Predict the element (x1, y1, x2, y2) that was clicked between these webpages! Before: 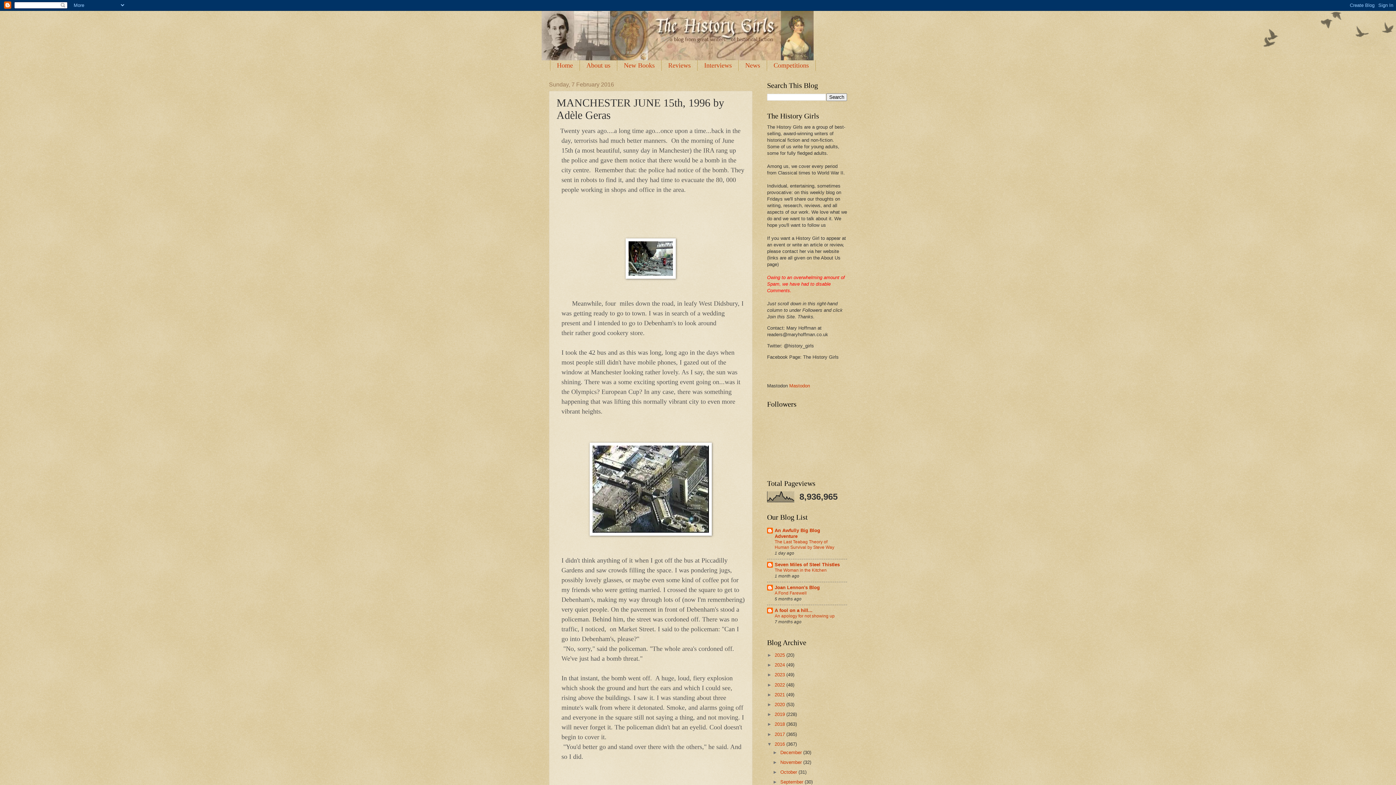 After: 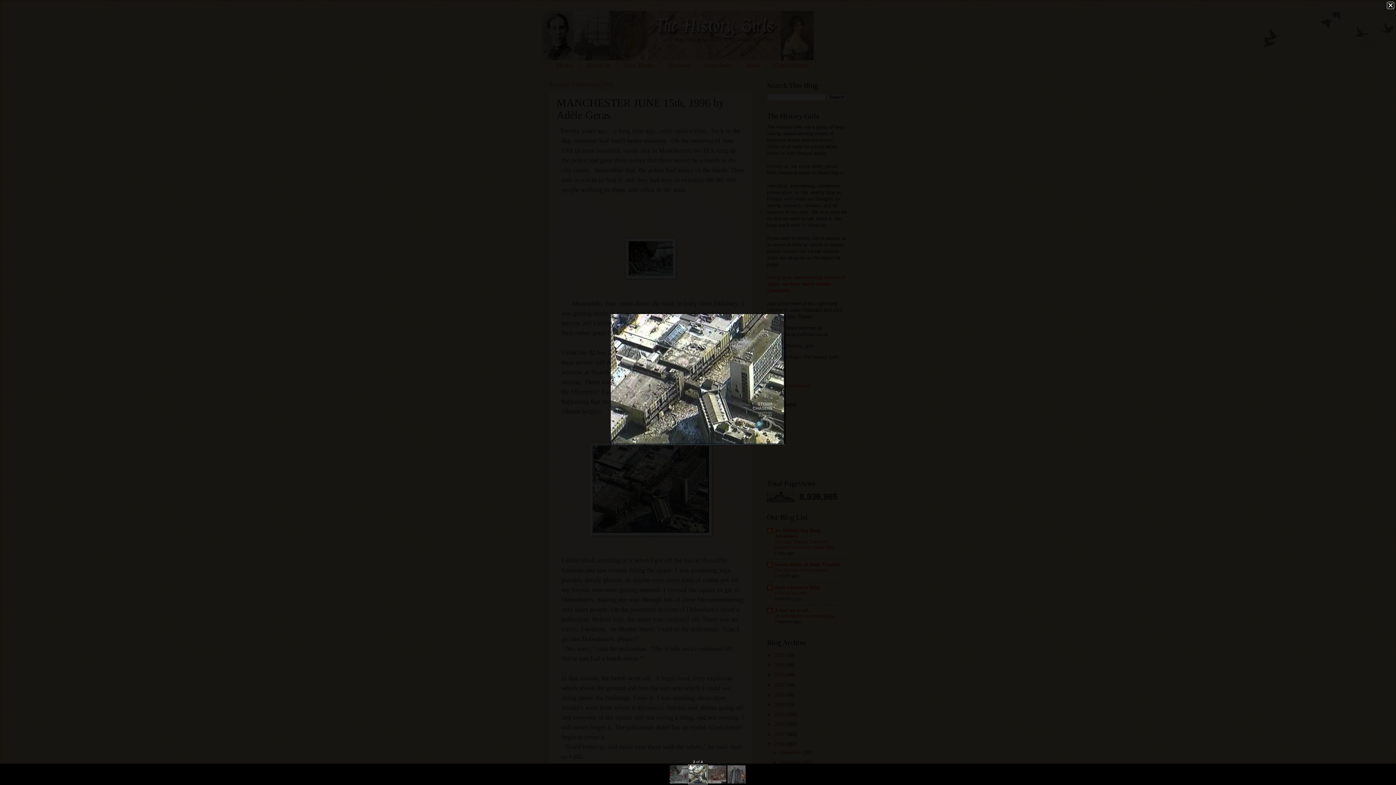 Action: bbox: (589, 530, 712, 537)